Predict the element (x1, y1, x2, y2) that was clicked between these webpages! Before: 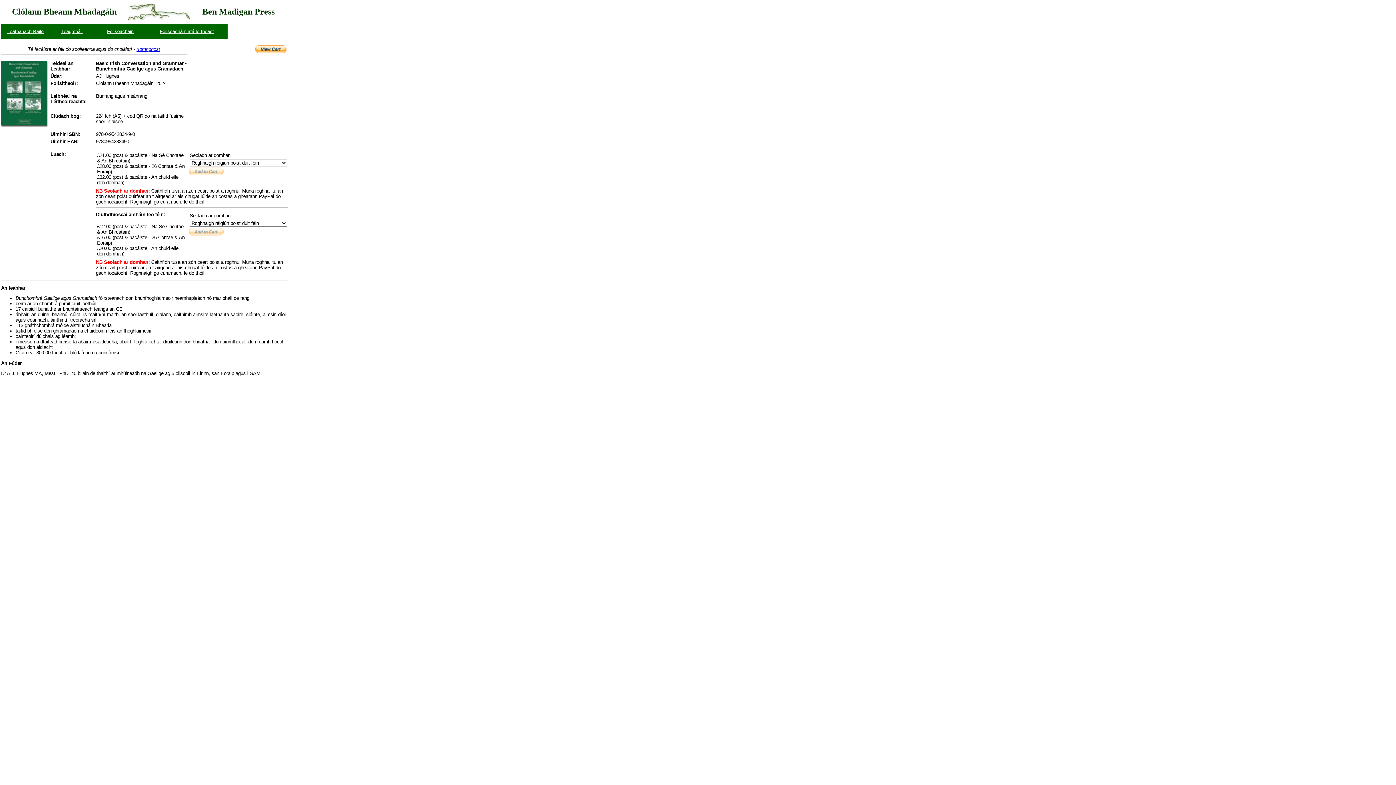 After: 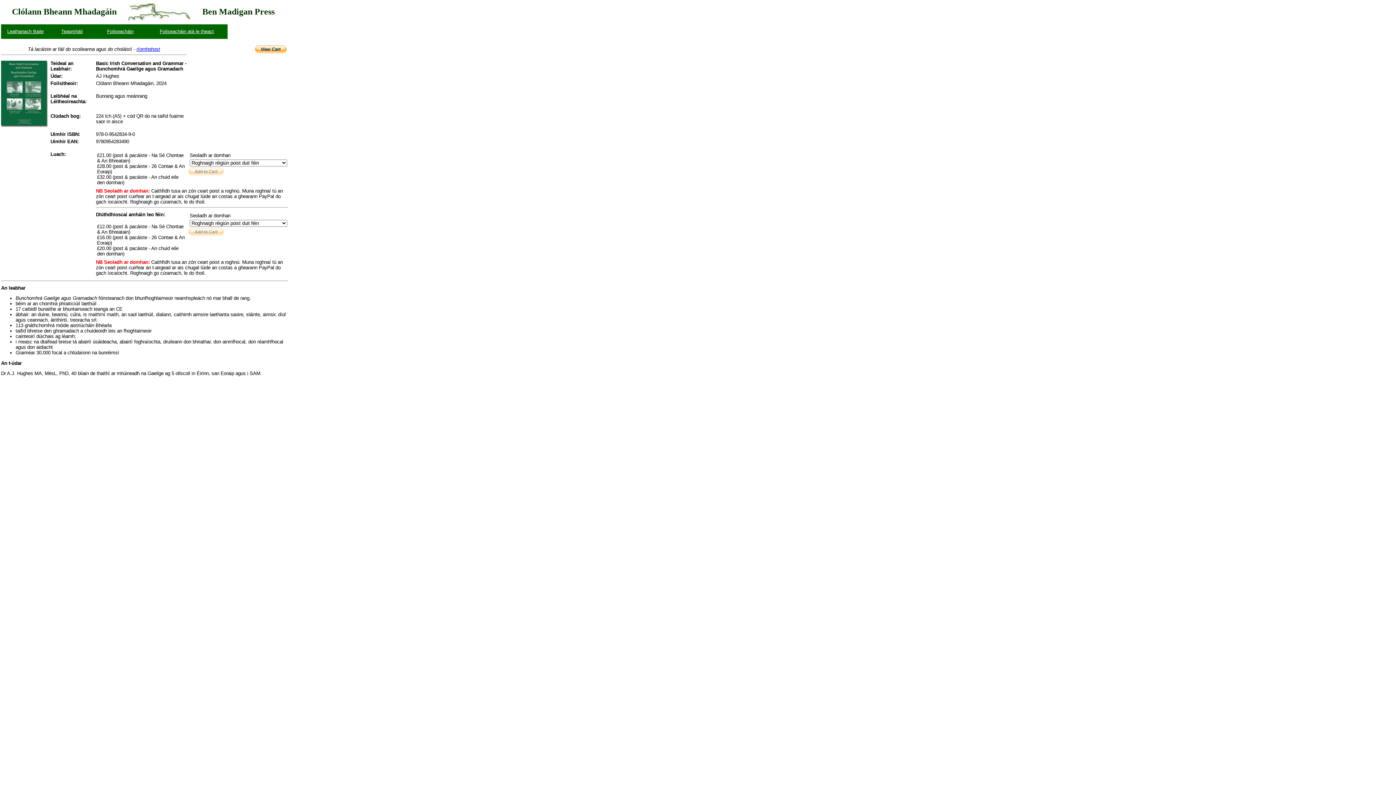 Action: bbox: (136, 46, 160, 52) label: ríomhphost